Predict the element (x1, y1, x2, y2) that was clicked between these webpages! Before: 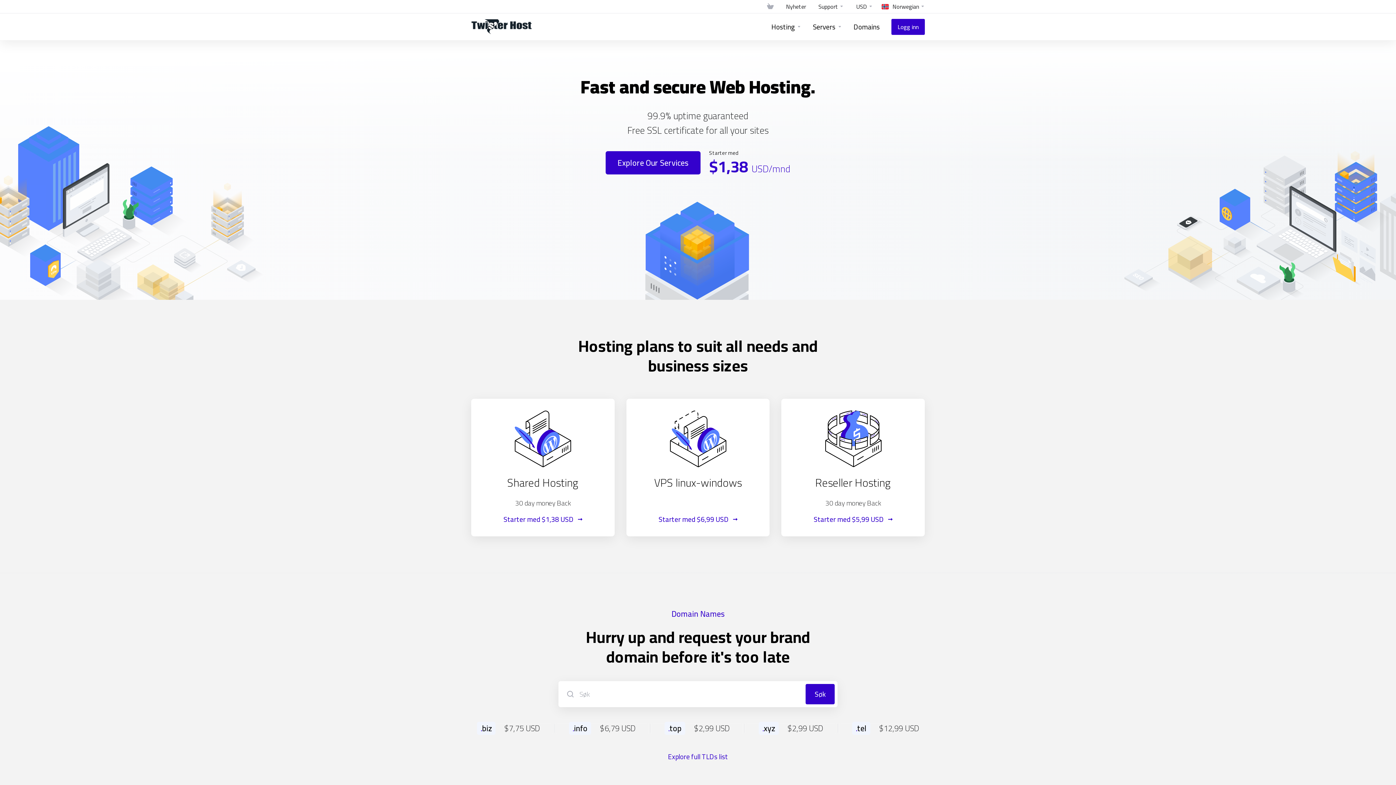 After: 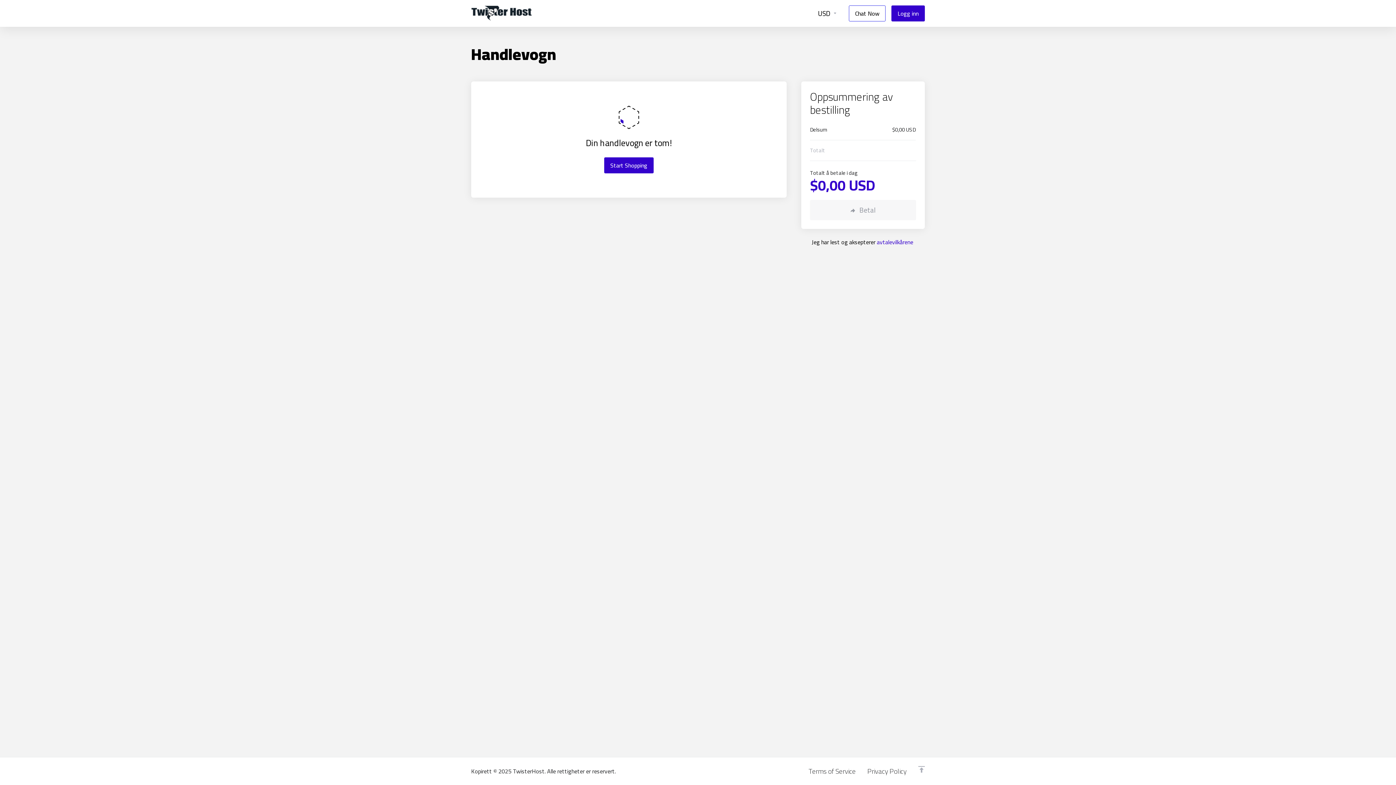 Action: bbox: (764, 0, 776, 13) label: 0